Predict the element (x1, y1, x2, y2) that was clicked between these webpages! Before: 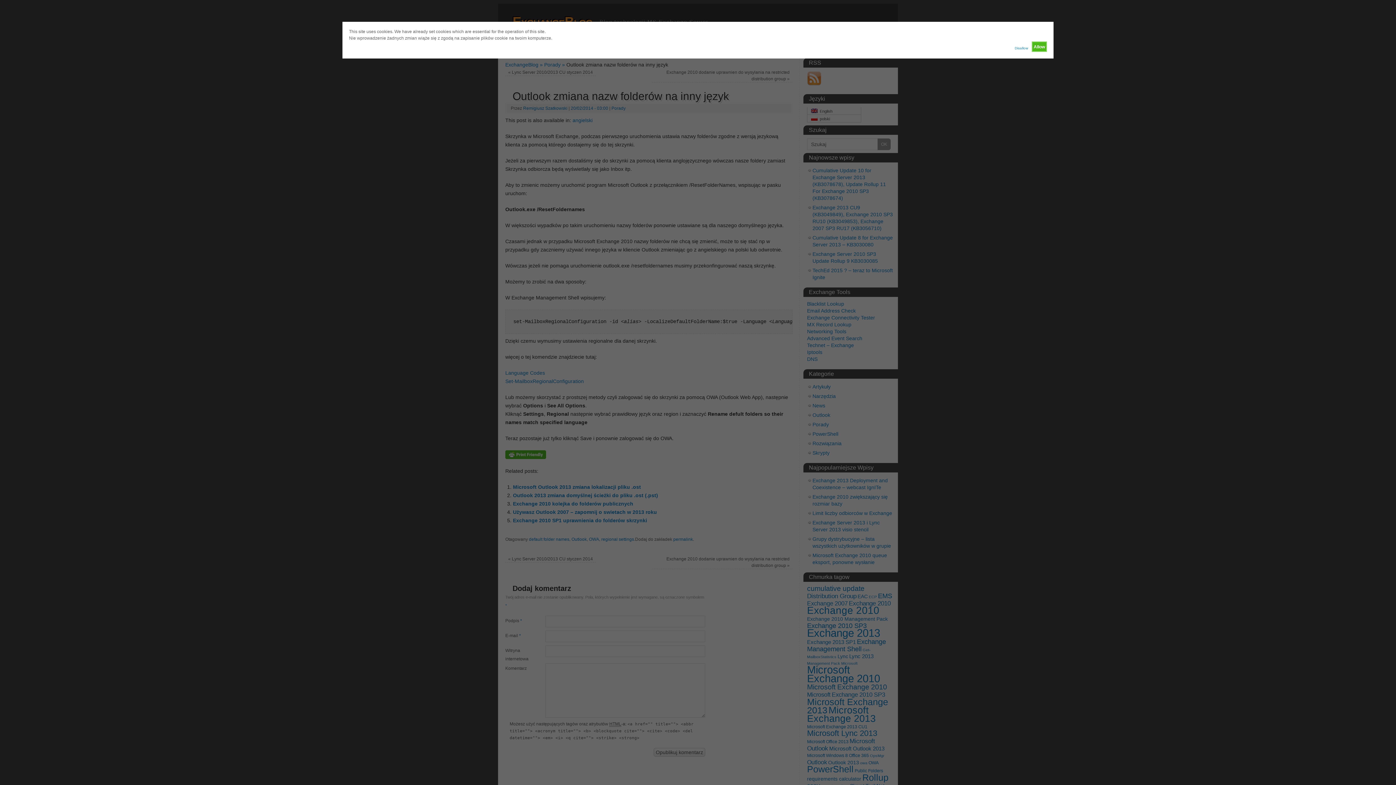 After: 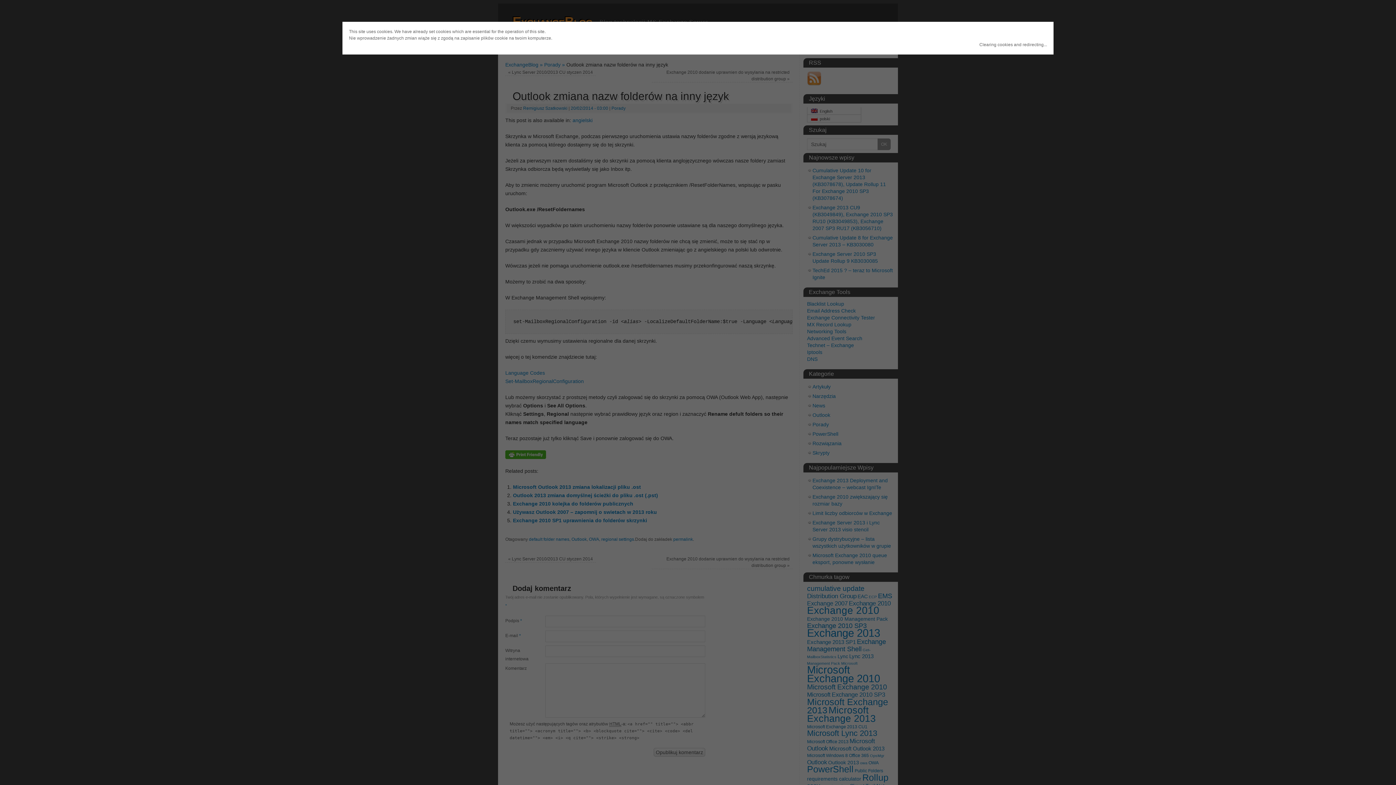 Action: label: Disallow bbox: (1014, 41, 1028, 51)